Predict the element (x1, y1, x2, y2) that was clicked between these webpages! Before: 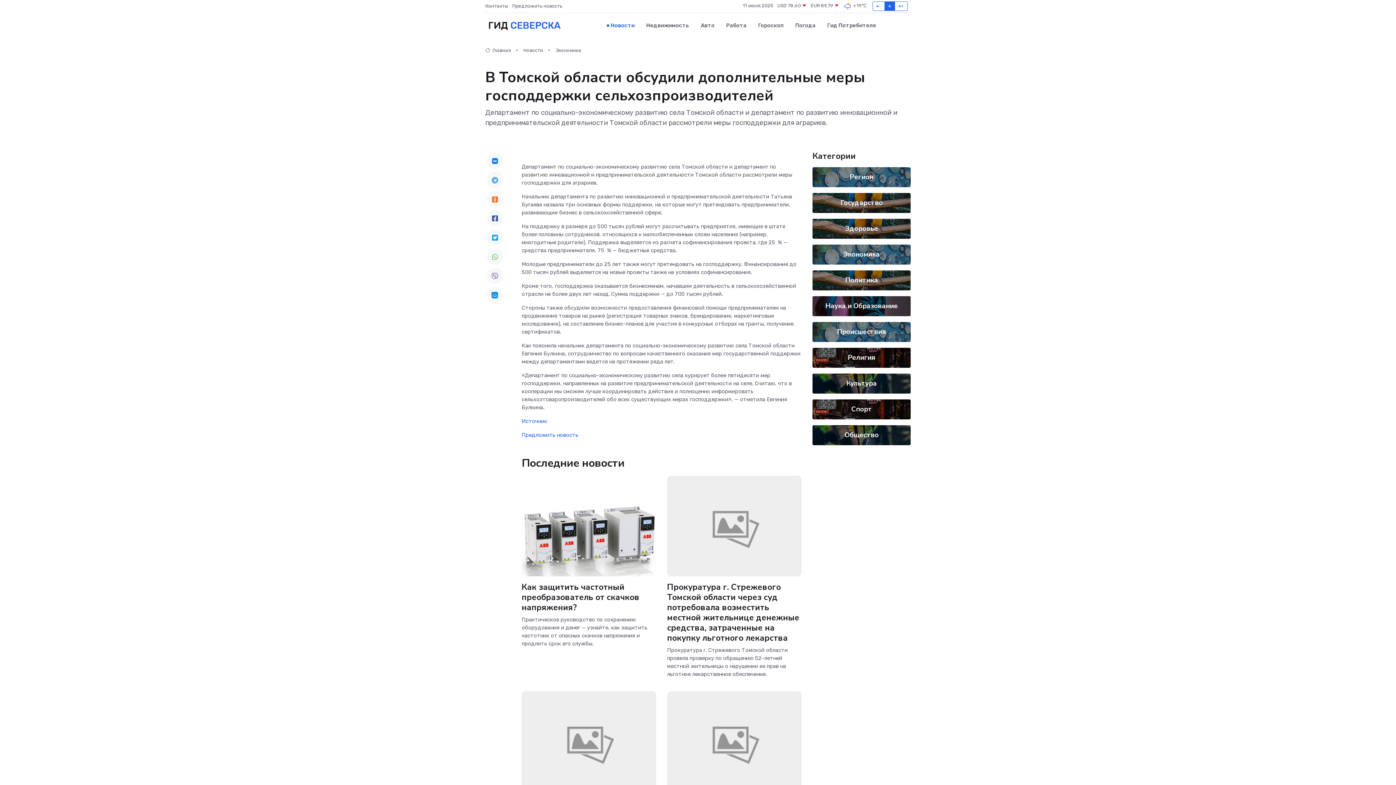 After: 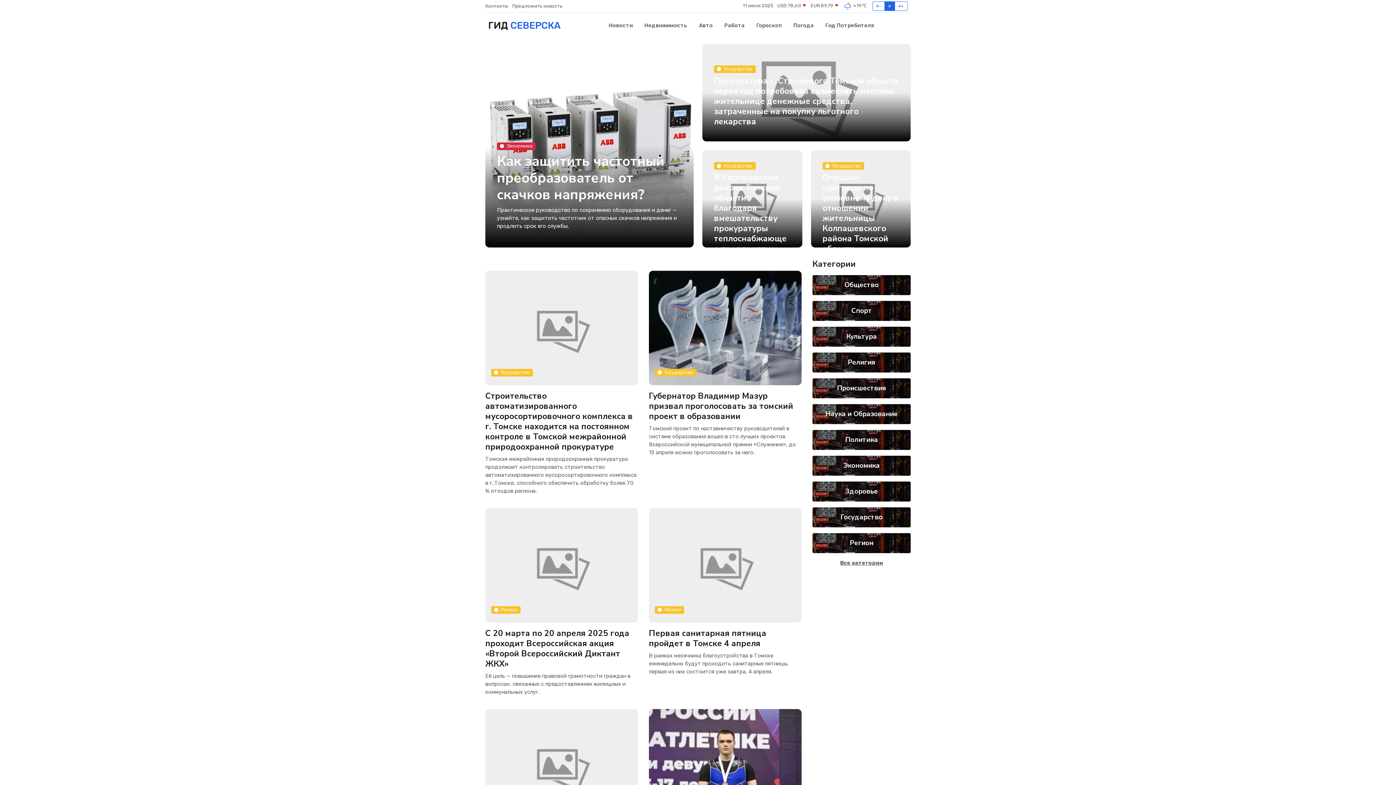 Action: bbox: (485, 13, 560, 38) label: ГИД СЕВЕРСКА